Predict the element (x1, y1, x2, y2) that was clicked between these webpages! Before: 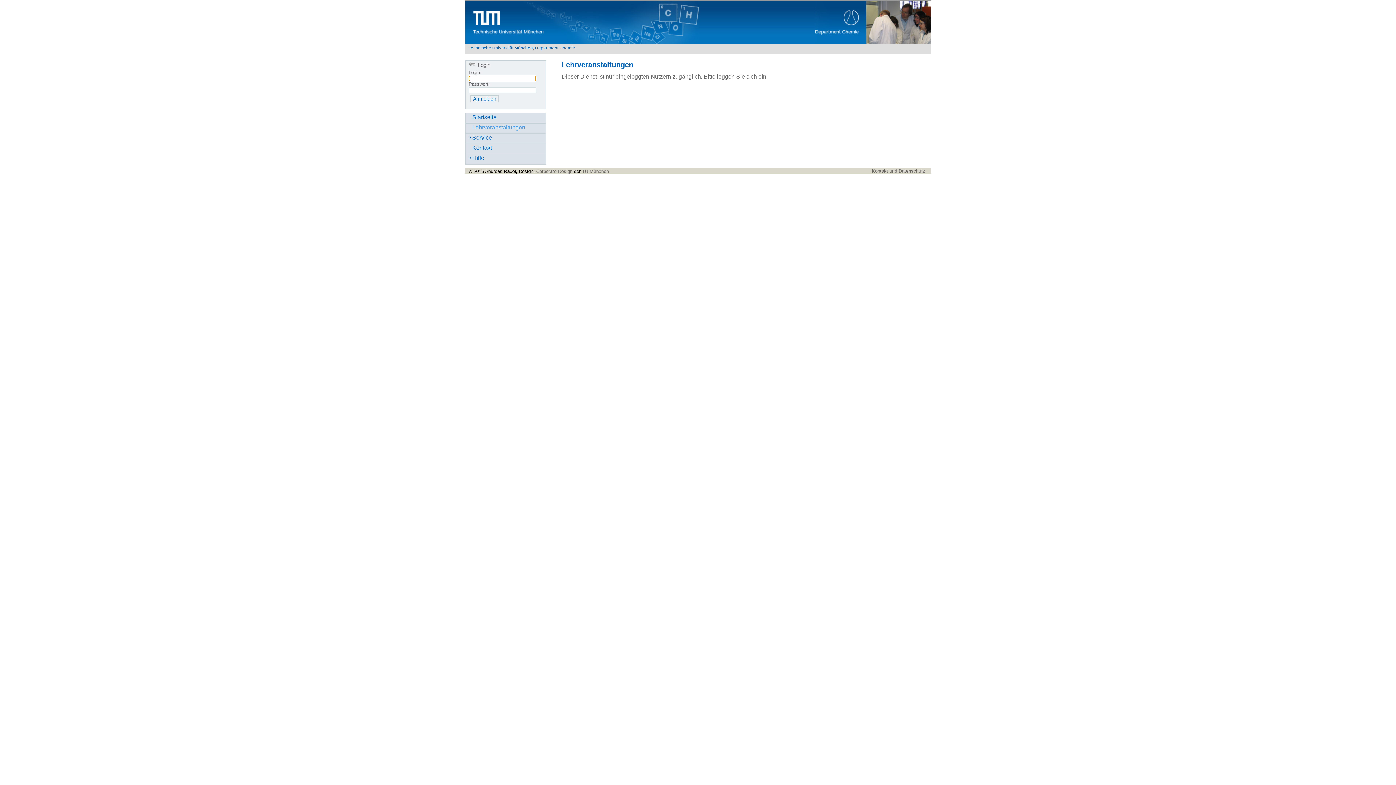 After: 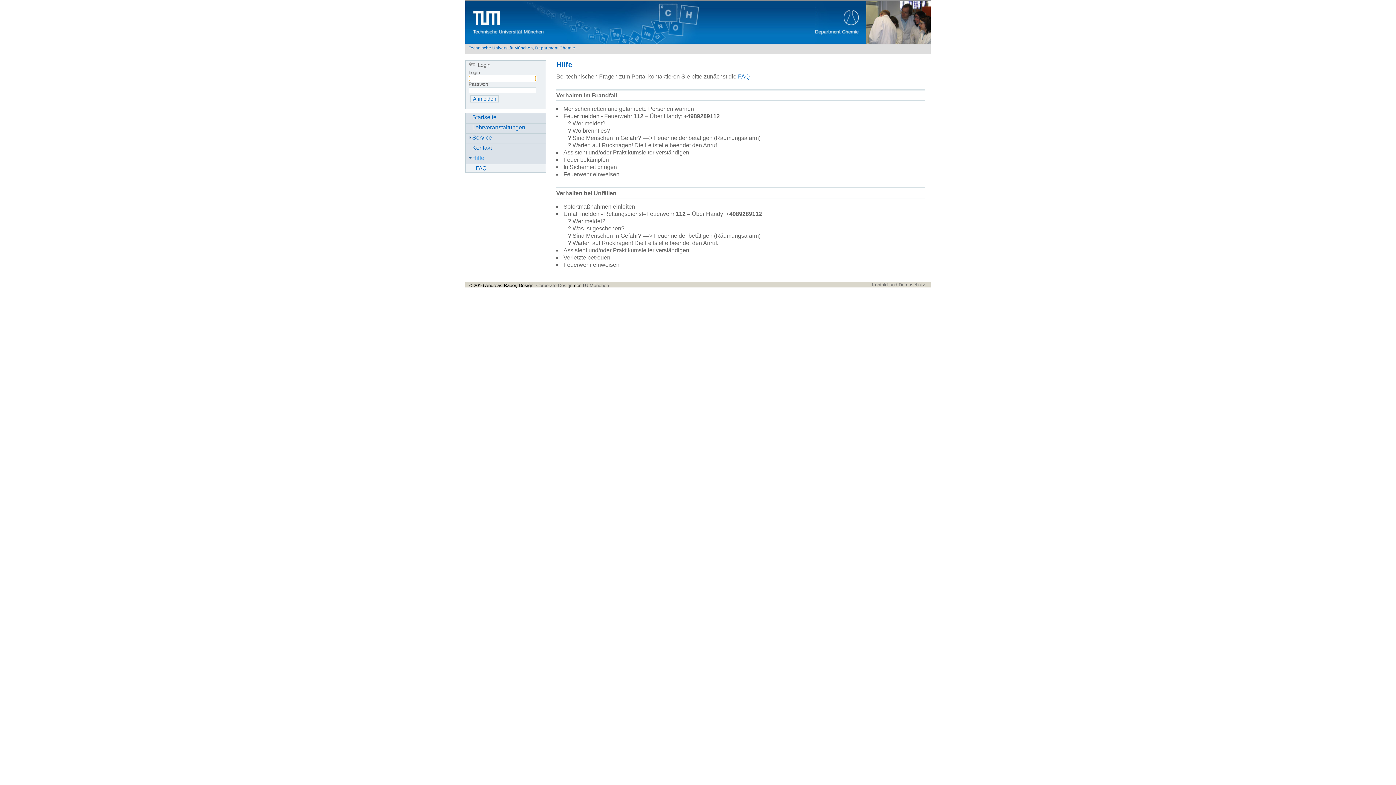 Action: label: Hilfe bbox: (465, 154, 484, 161)